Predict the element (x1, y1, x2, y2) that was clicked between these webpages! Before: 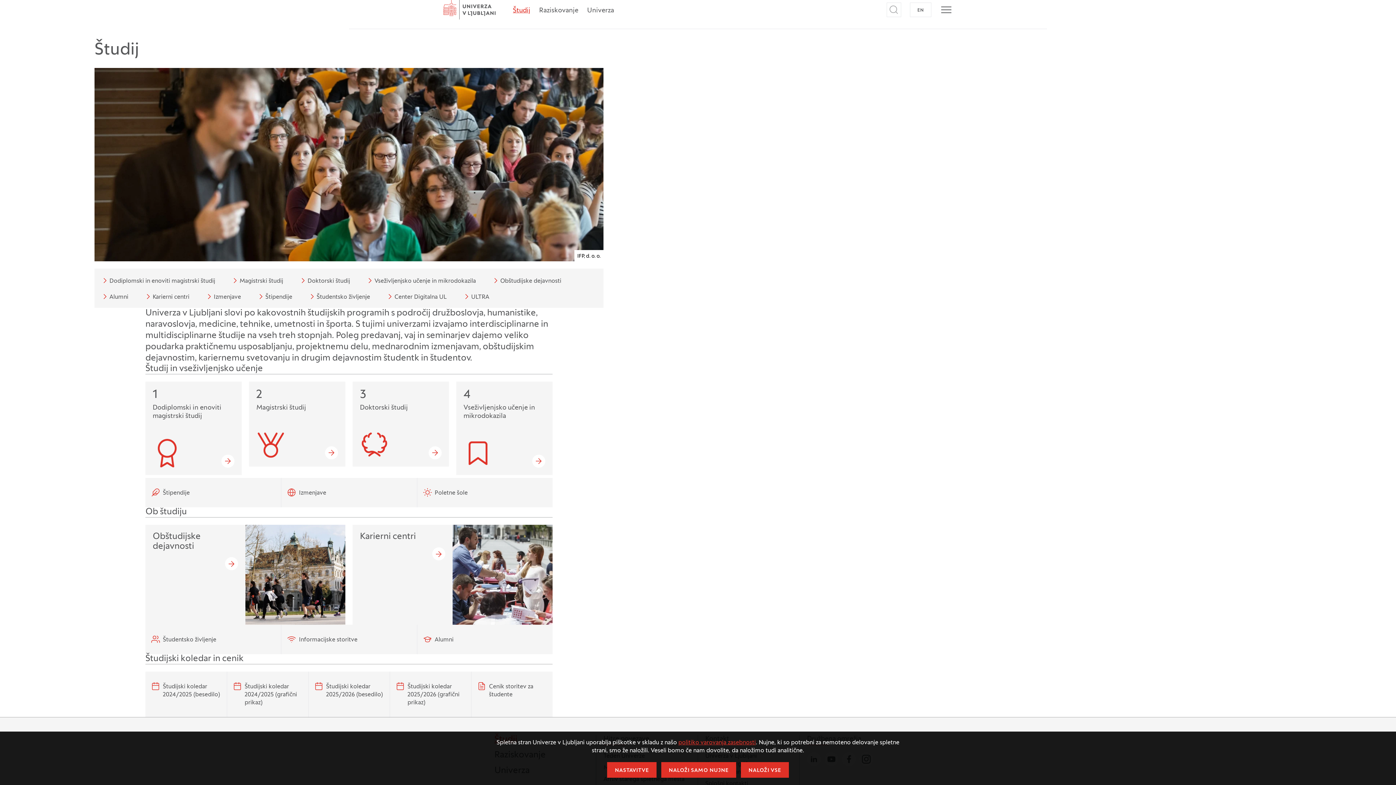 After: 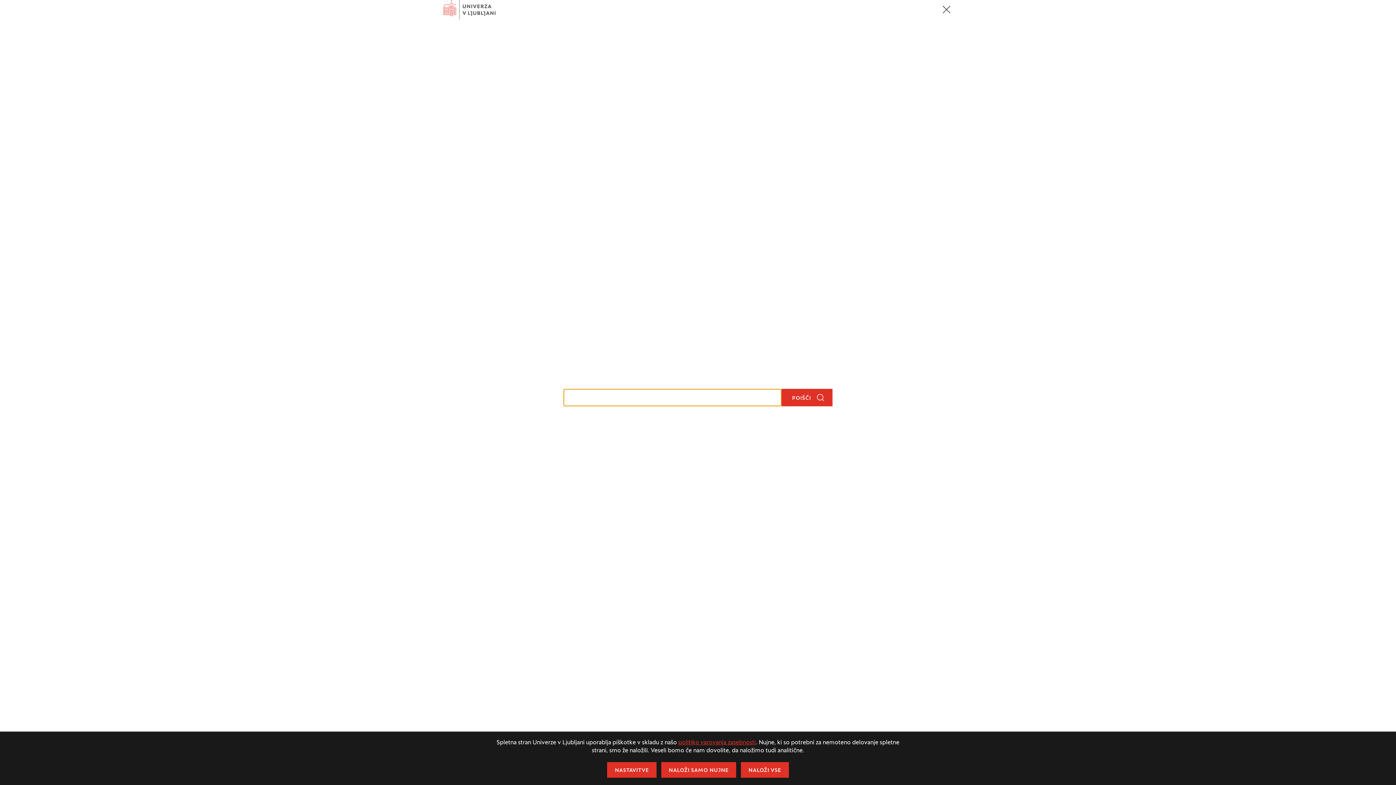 Action: bbox: (886, 2, 901, 17) label: Odpri iskalnik